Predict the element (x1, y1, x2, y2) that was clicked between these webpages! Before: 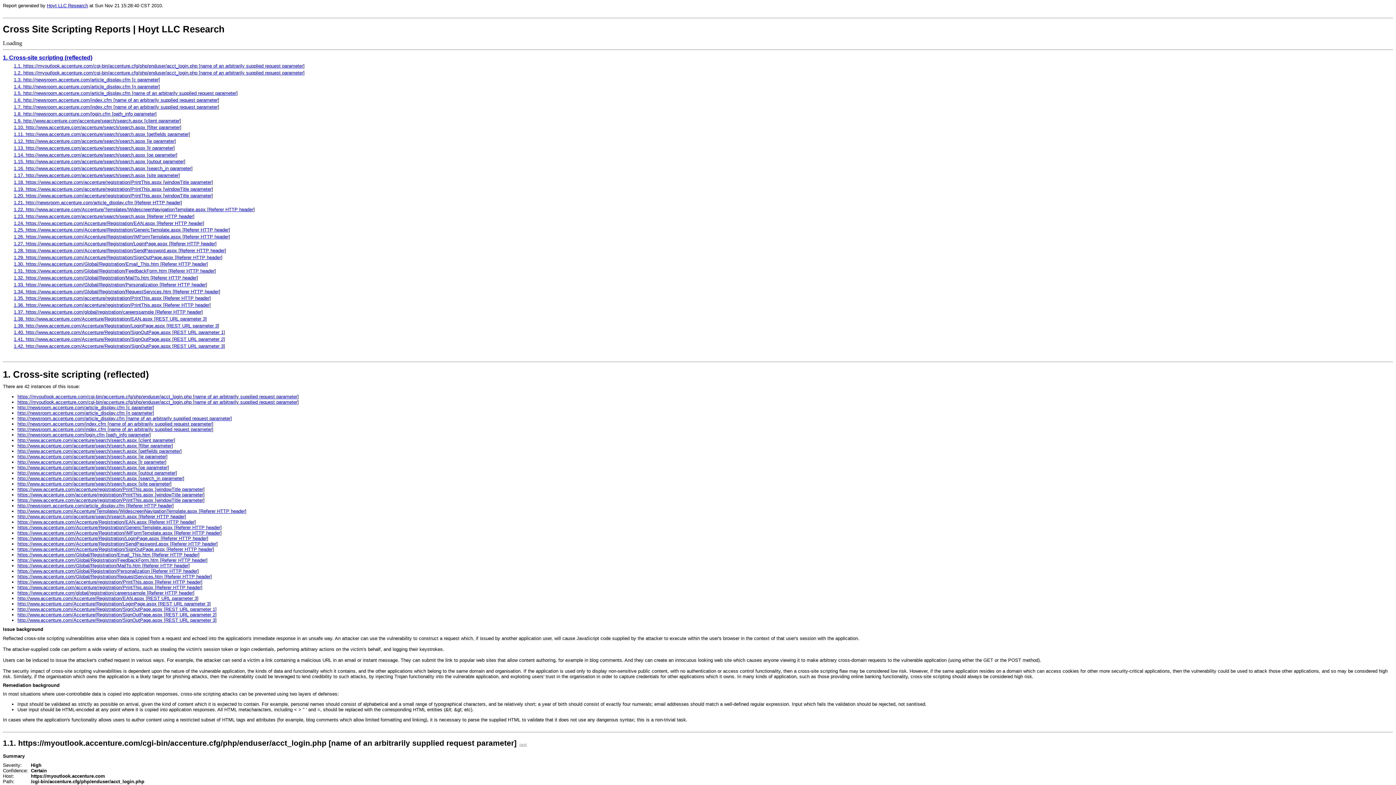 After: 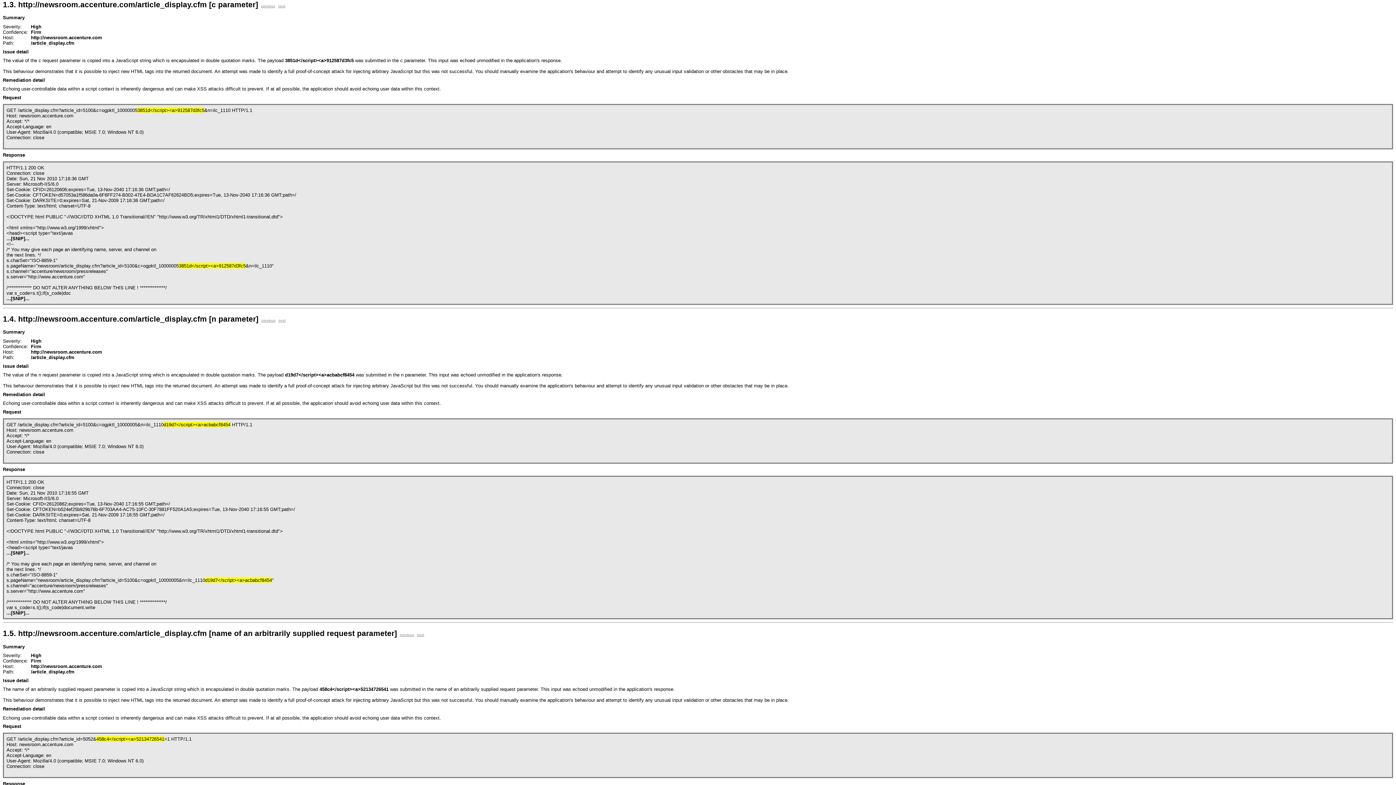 Action: bbox: (13, 77, 160, 82) label: 1.3. http://newsroom.accenture.com/article_display.cfm [c parameter]